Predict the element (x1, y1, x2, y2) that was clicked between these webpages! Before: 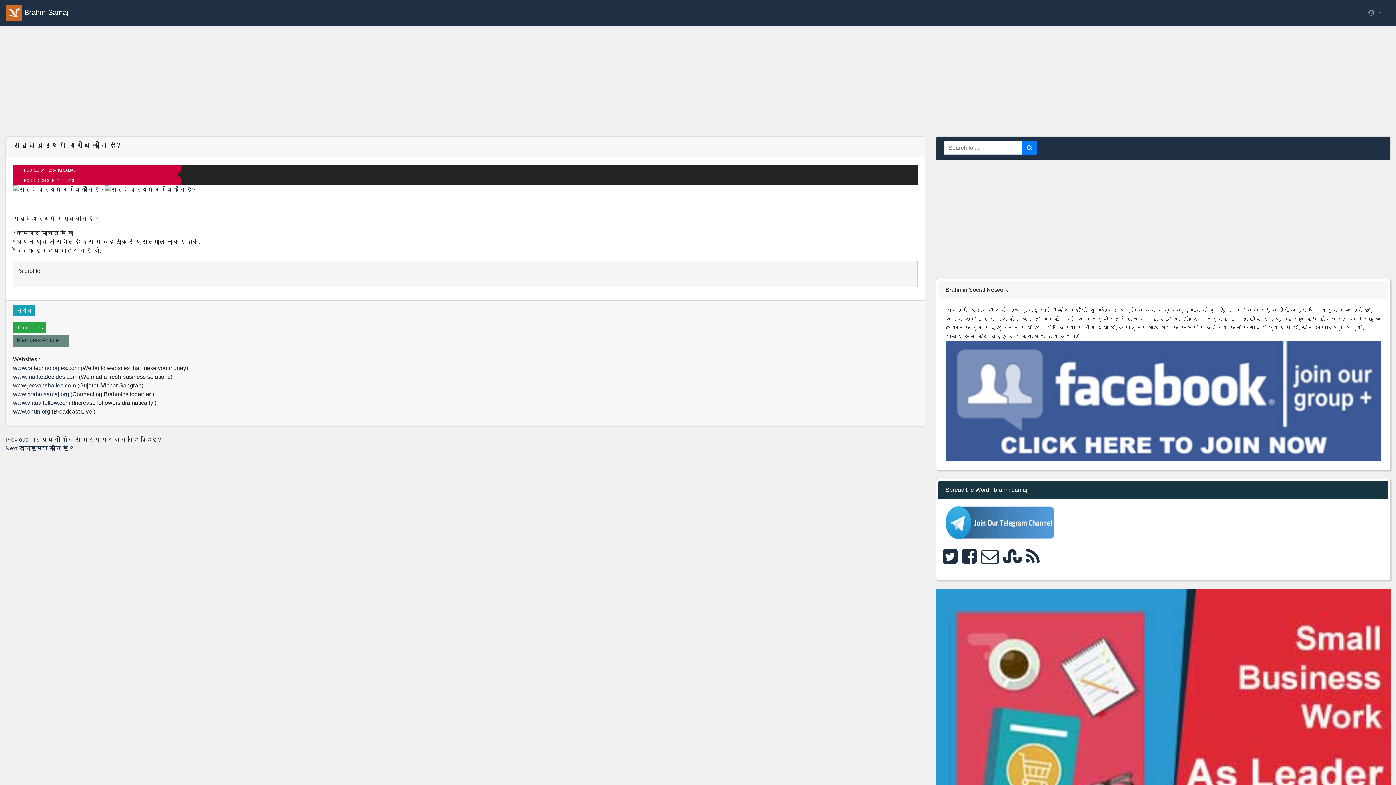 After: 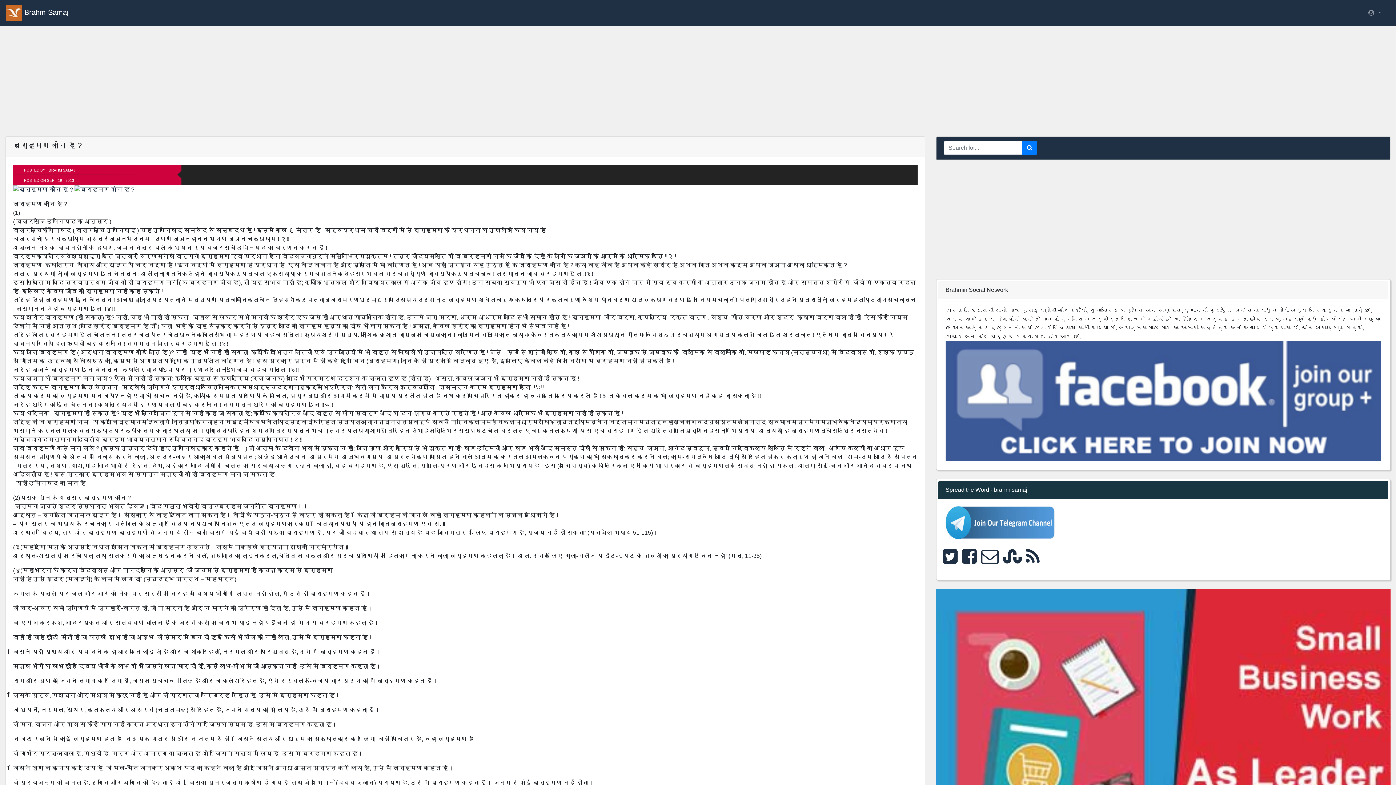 Action: label: Next 
Next post:
ब्राह्मण कौन है ? bbox: (5, 445, 73, 451)